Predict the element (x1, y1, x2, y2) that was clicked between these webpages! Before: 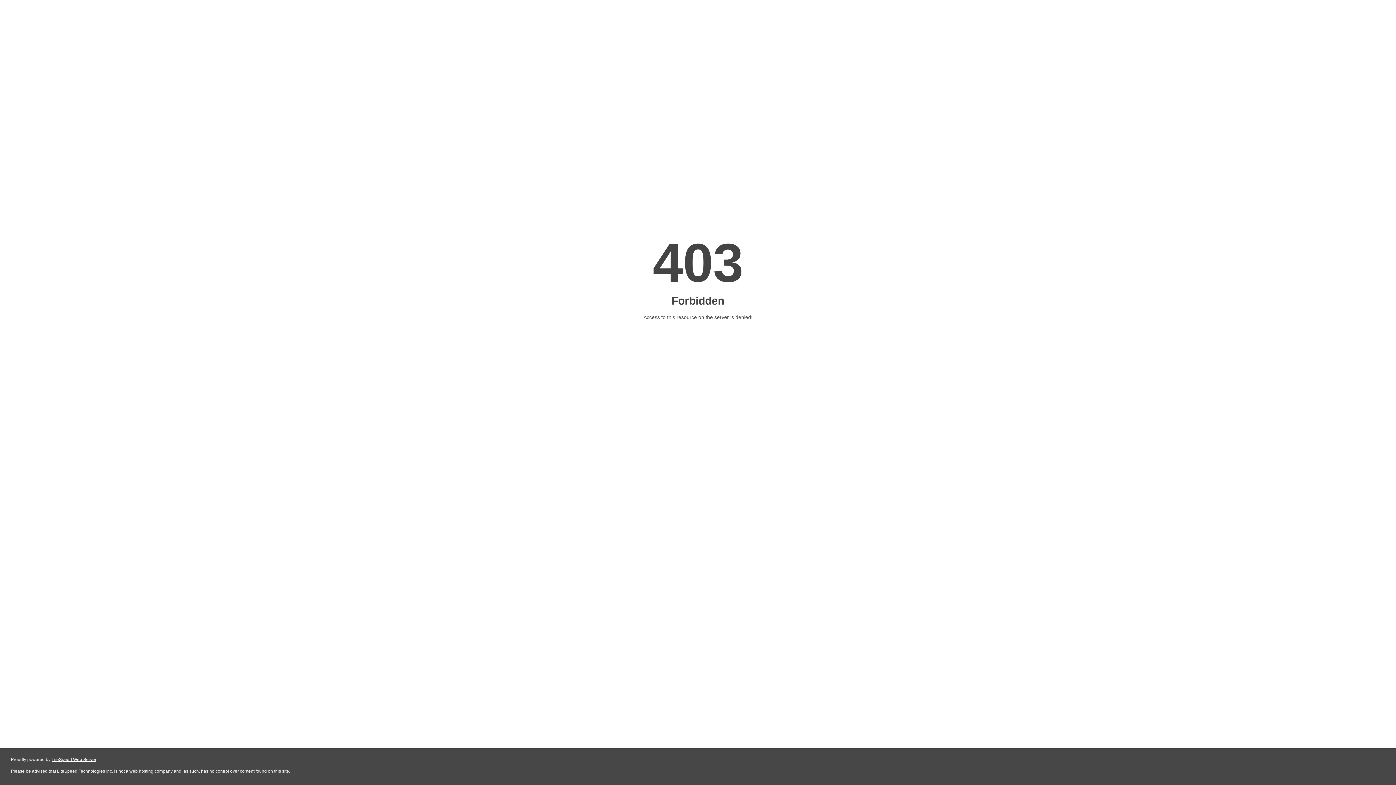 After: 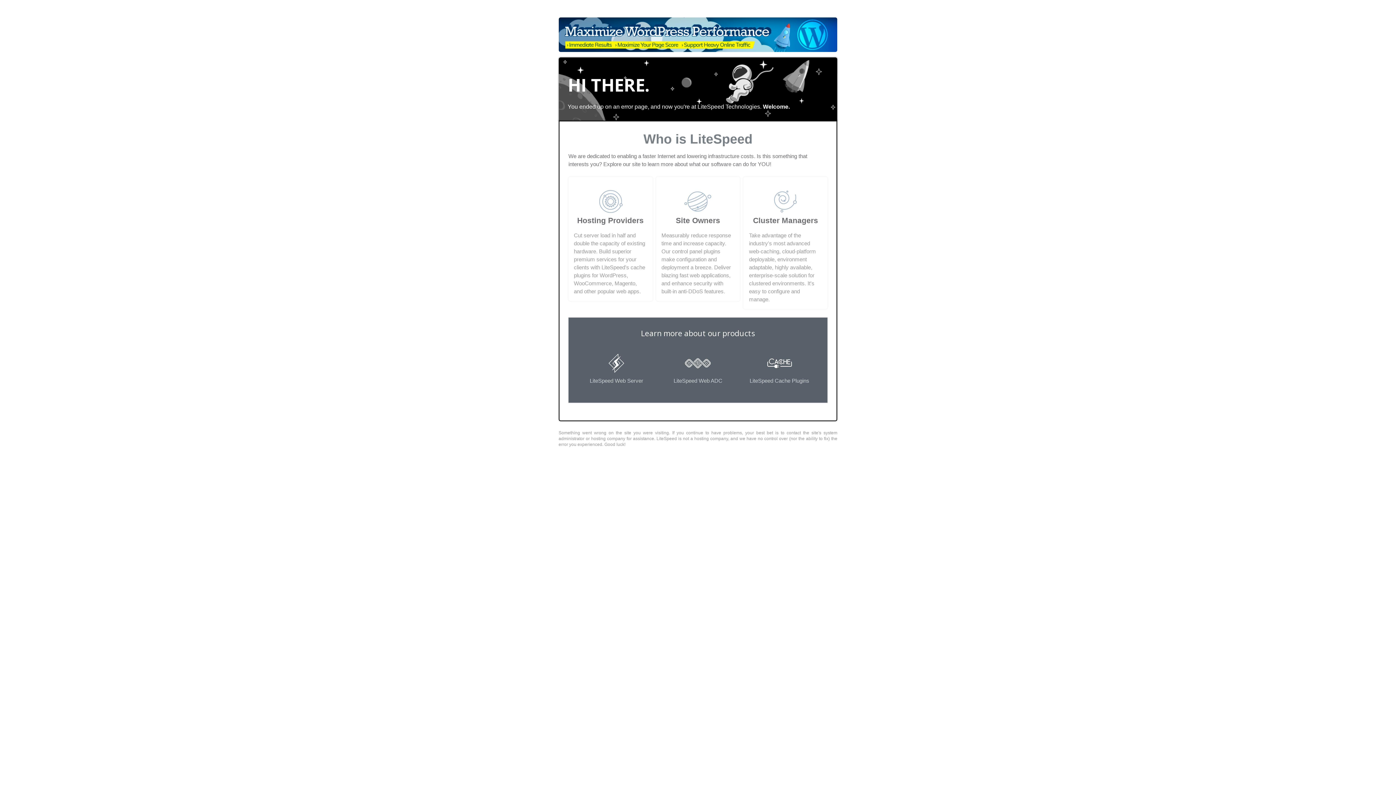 Action: bbox: (51, 757, 96, 762) label: LiteSpeed Web Server